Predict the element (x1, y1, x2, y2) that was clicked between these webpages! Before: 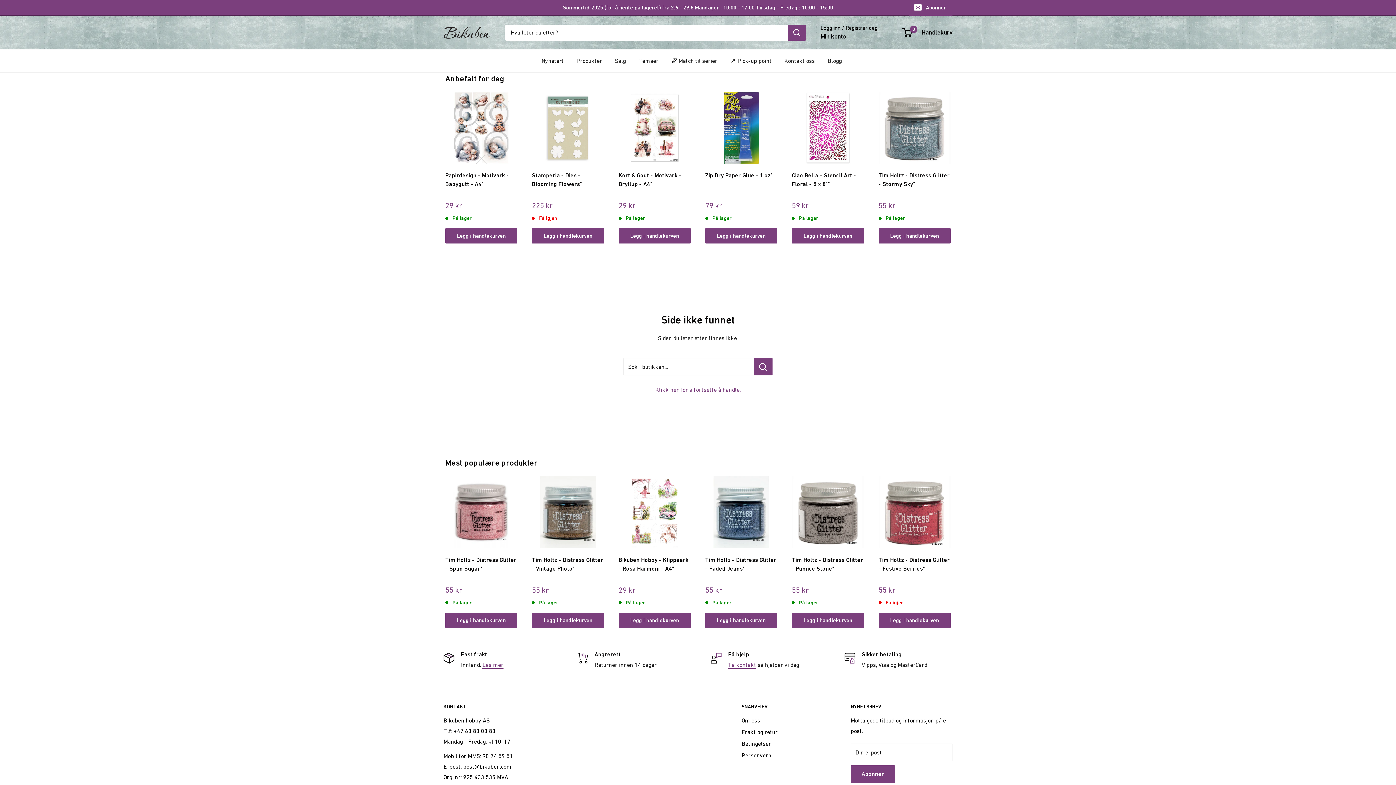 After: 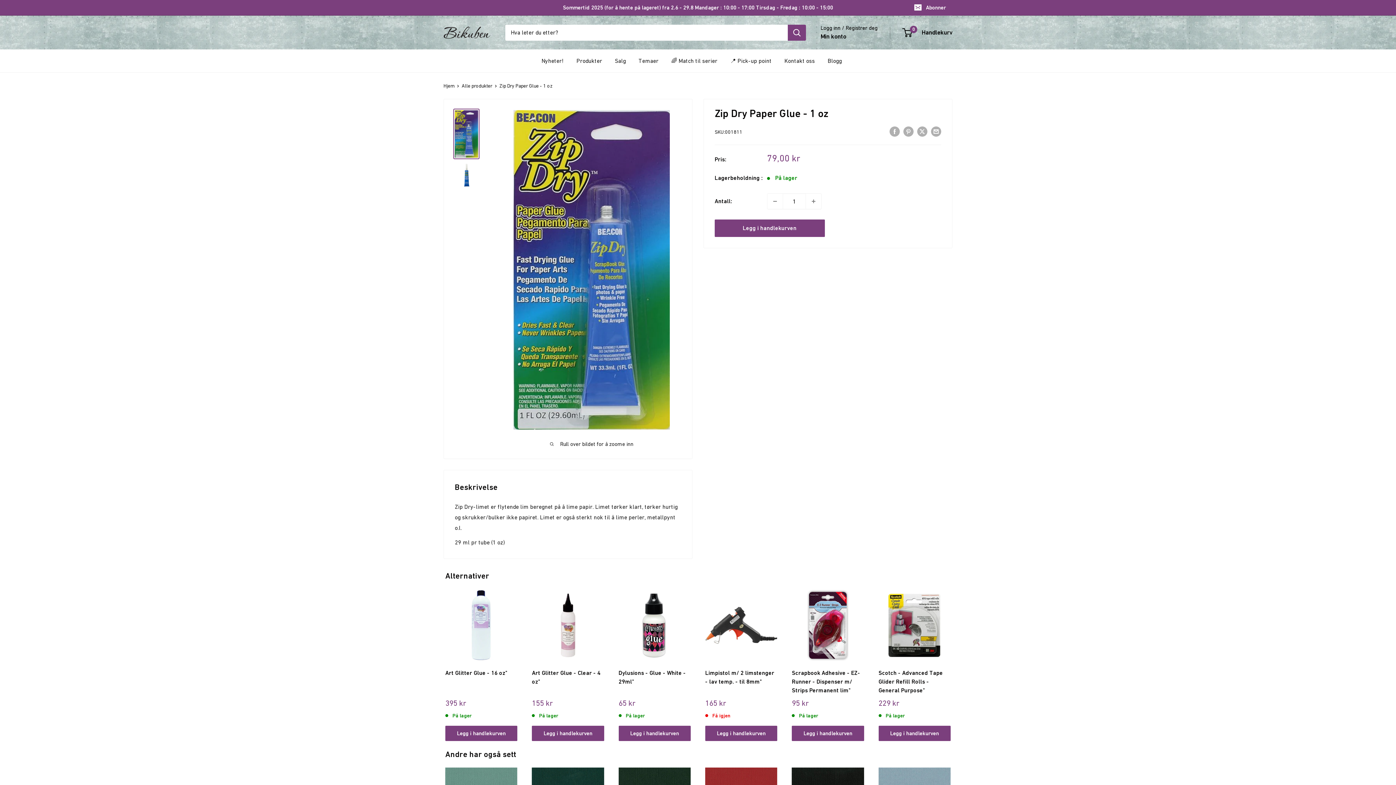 Action: bbox: (705, 92, 777, 164)